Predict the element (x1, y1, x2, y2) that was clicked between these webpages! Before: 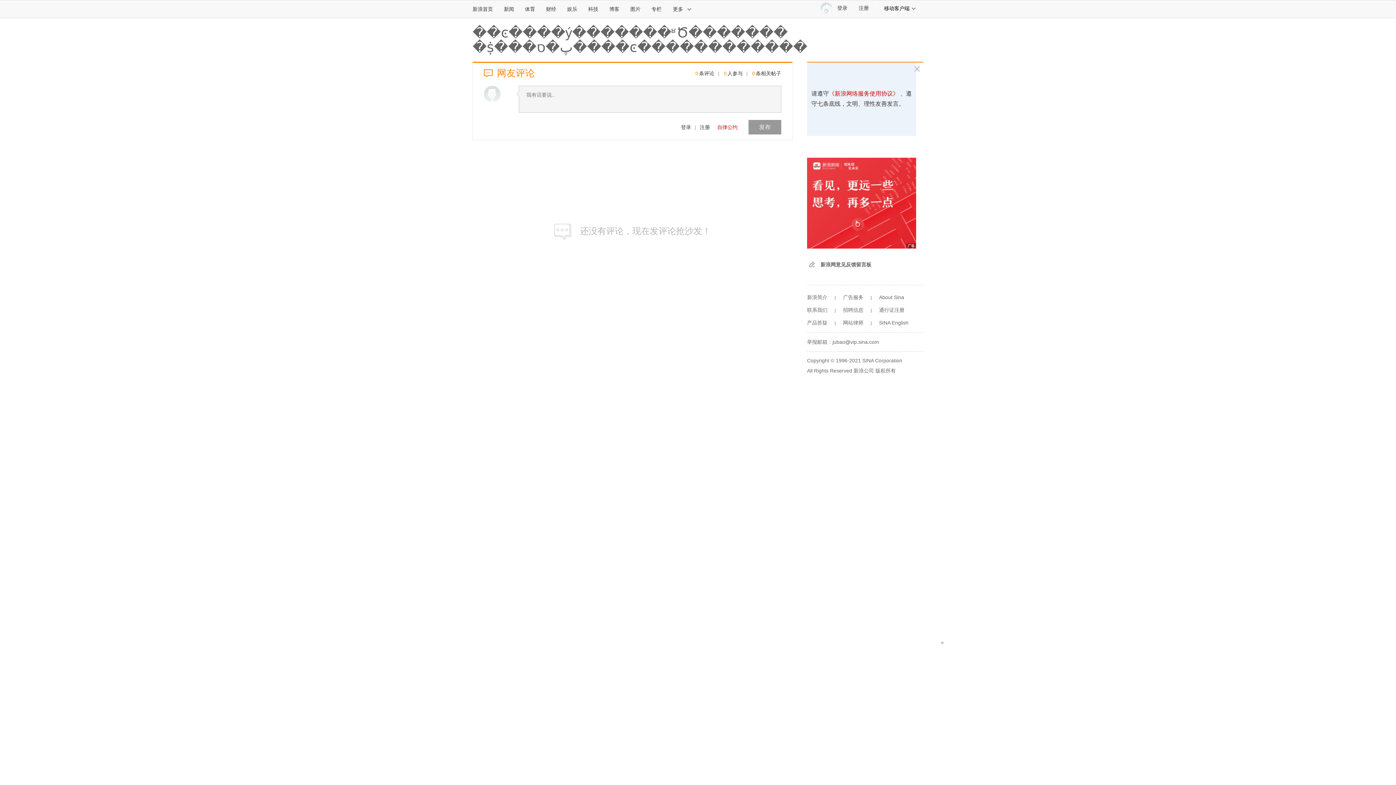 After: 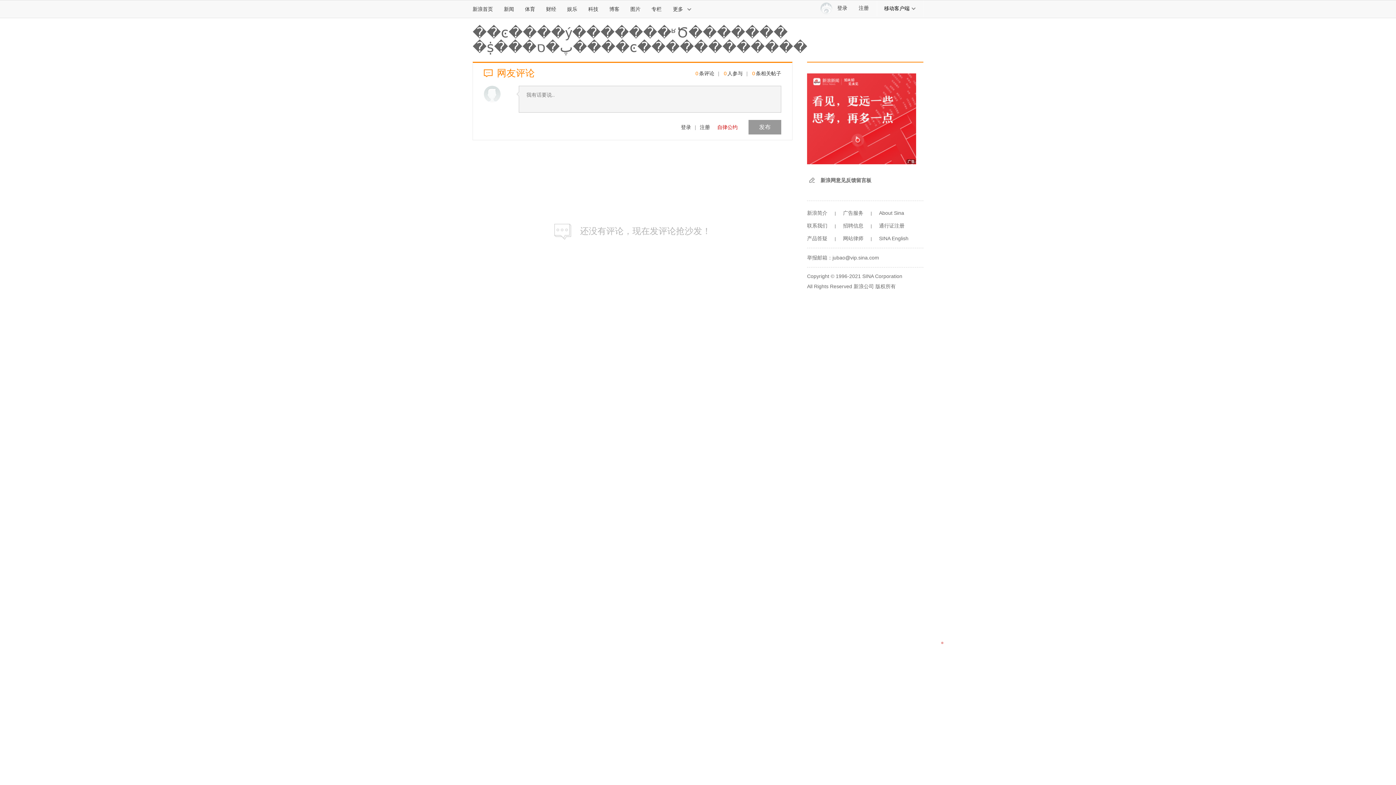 Action: bbox: (748, 120, 781, 134) label: 发布